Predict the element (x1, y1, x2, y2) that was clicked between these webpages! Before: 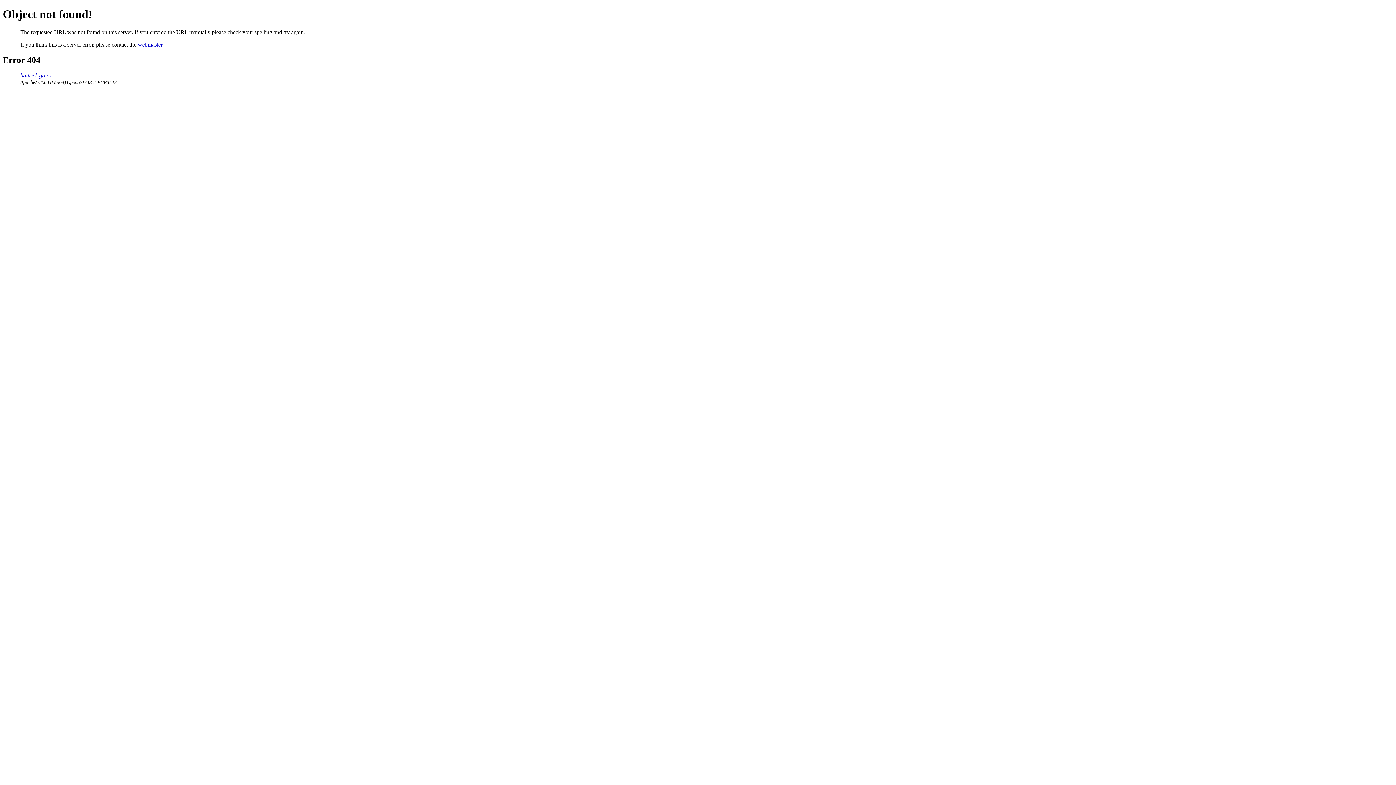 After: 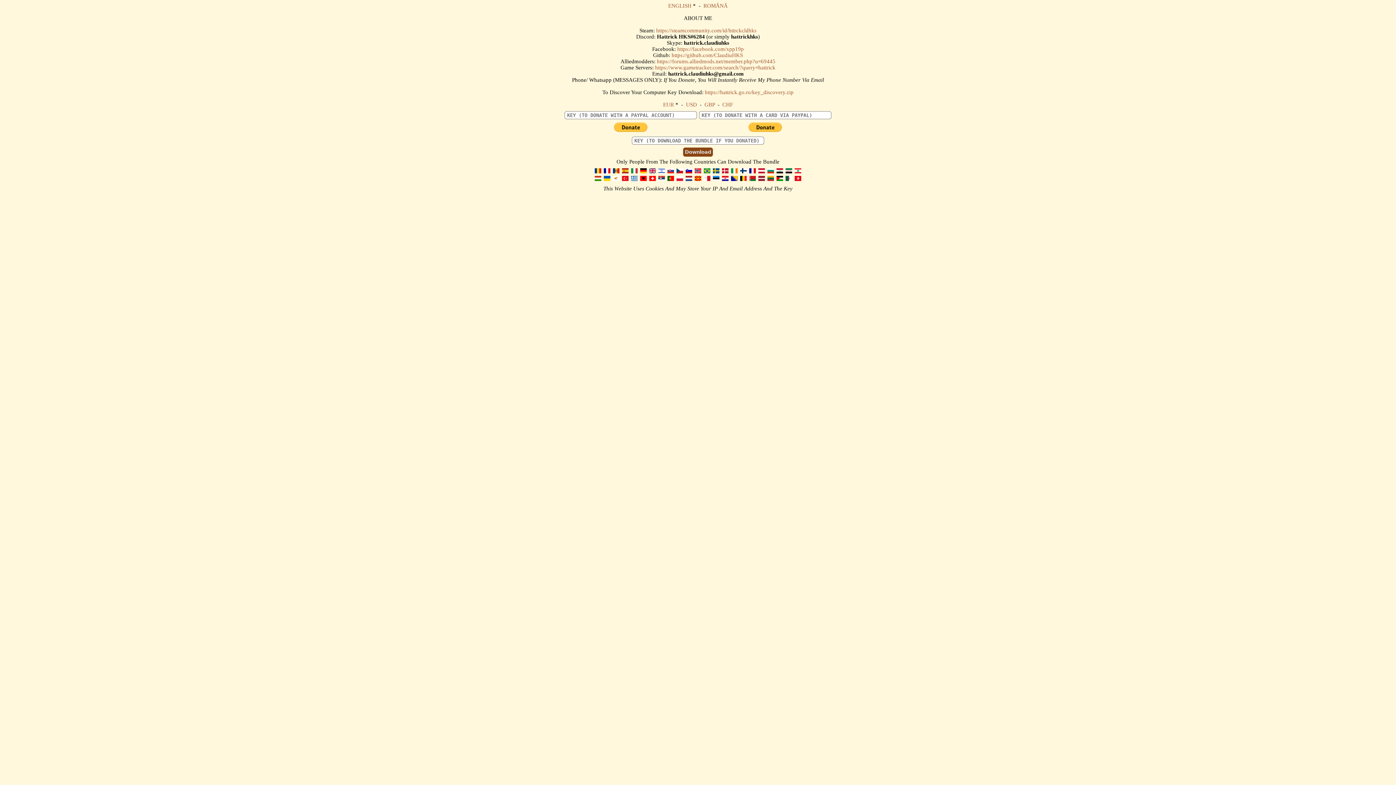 Action: bbox: (20, 72, 51, 78) label: hattrick.go.ro